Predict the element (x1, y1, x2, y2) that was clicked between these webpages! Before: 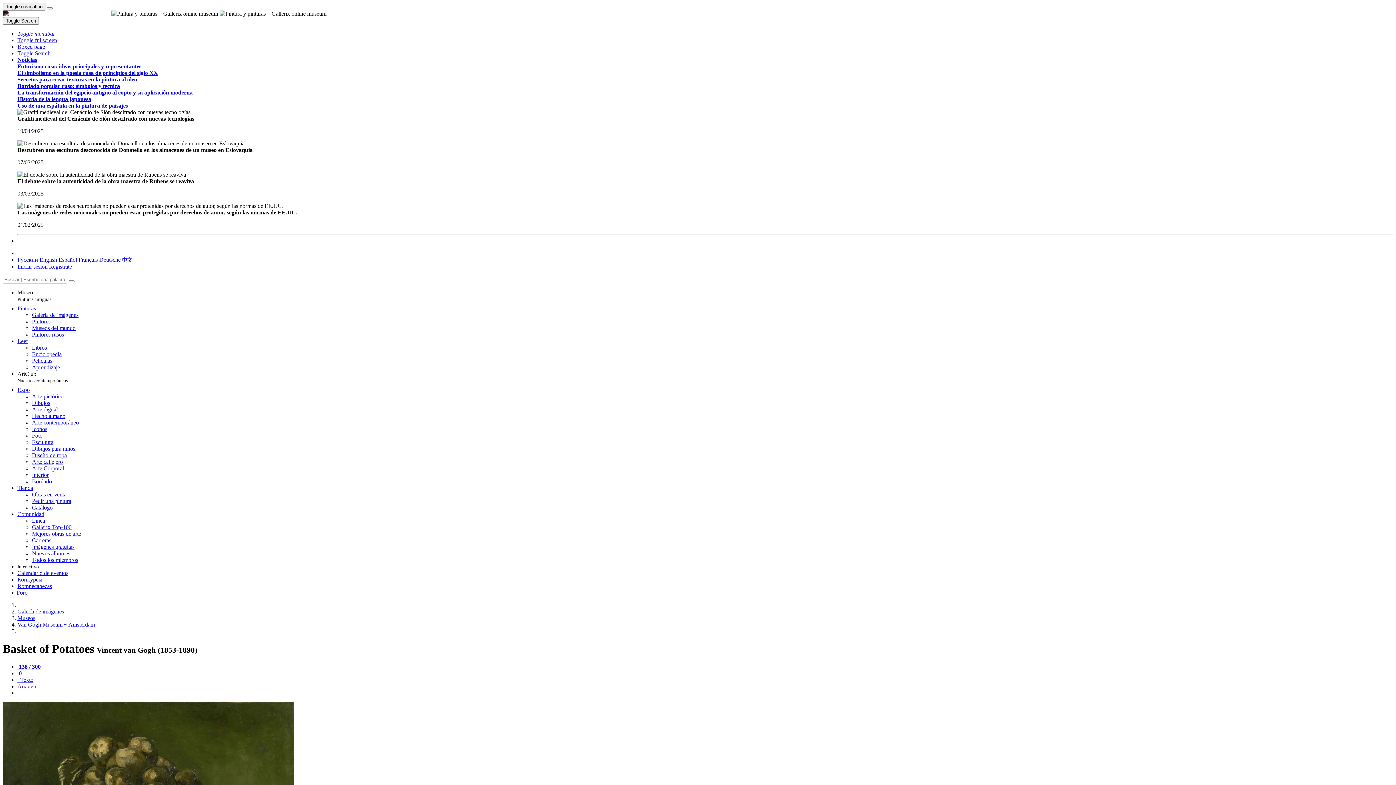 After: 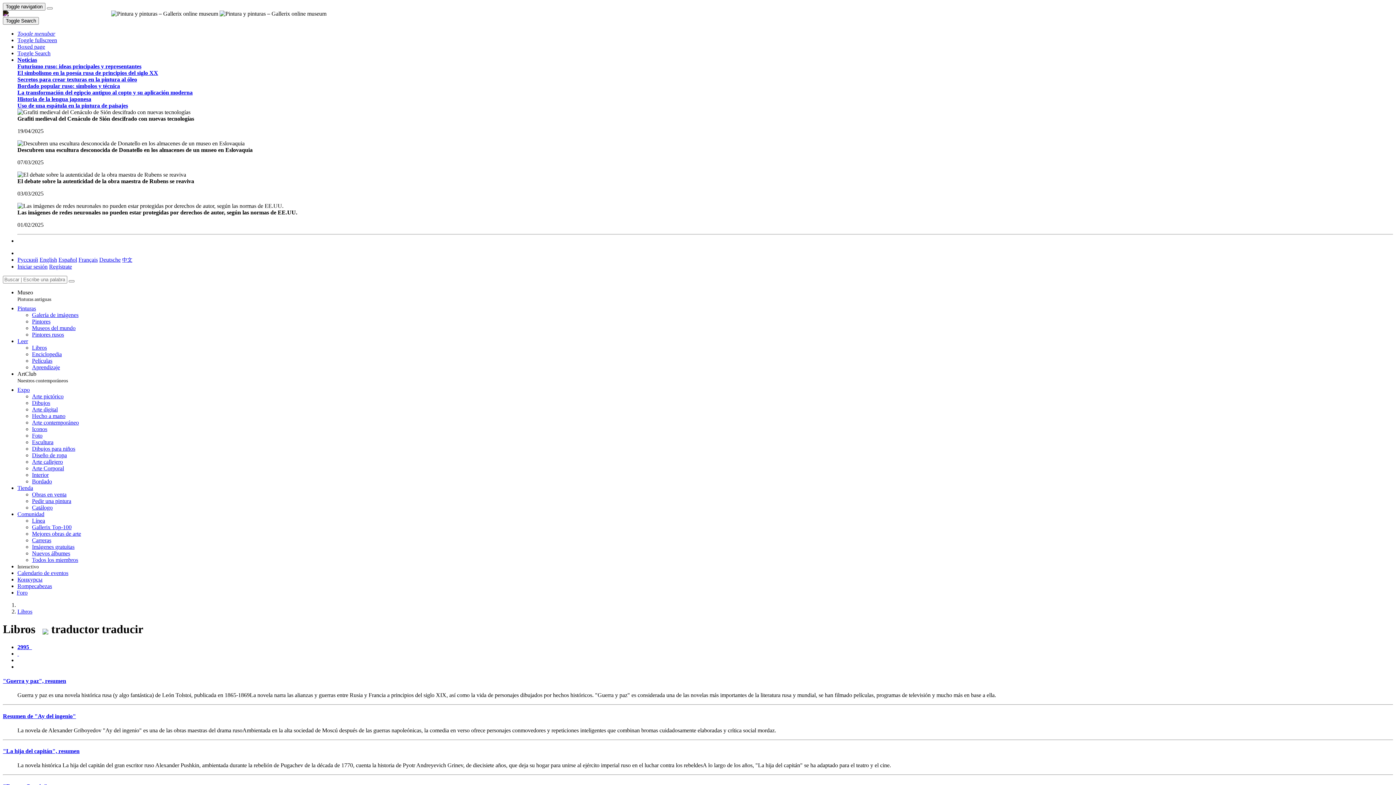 Action: bbox: (32, 344, 46, 350) label: Libros